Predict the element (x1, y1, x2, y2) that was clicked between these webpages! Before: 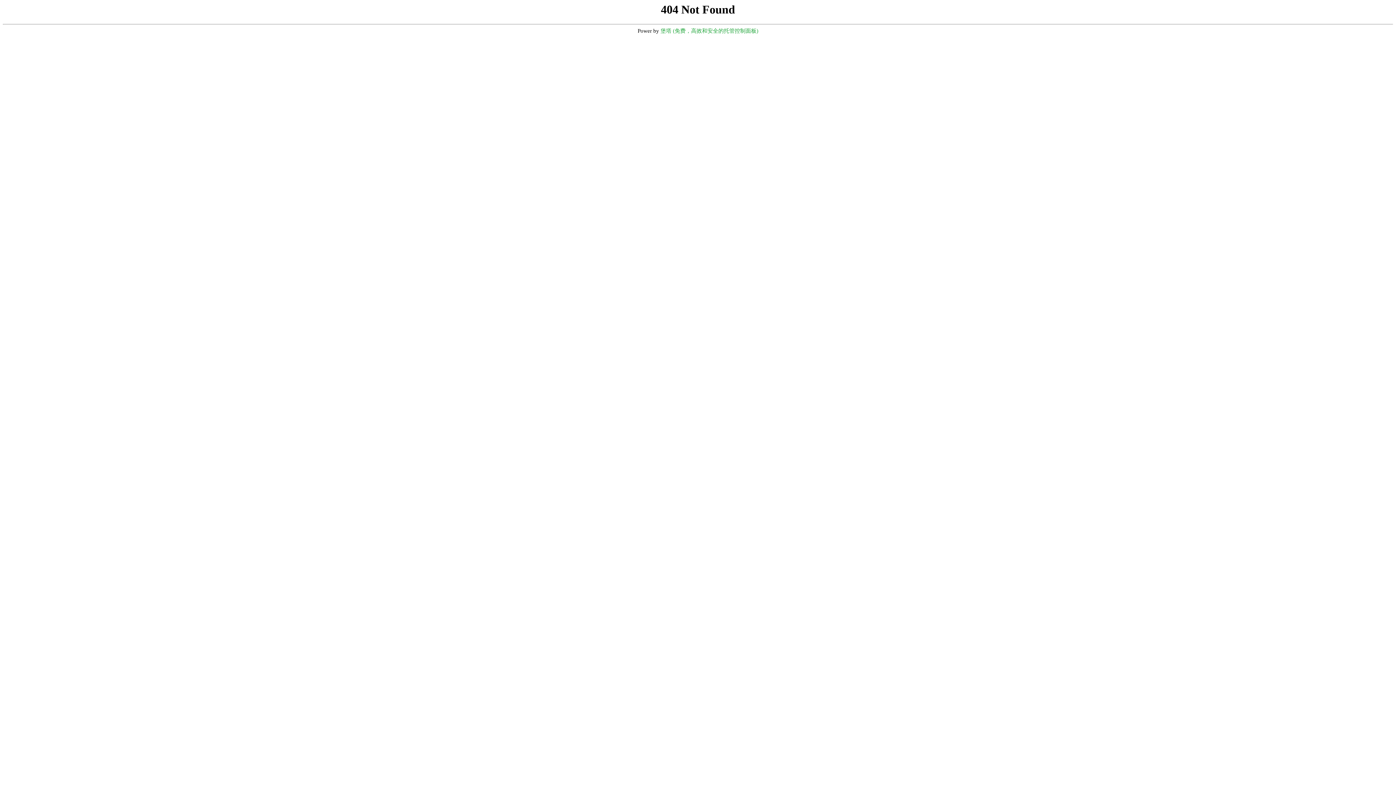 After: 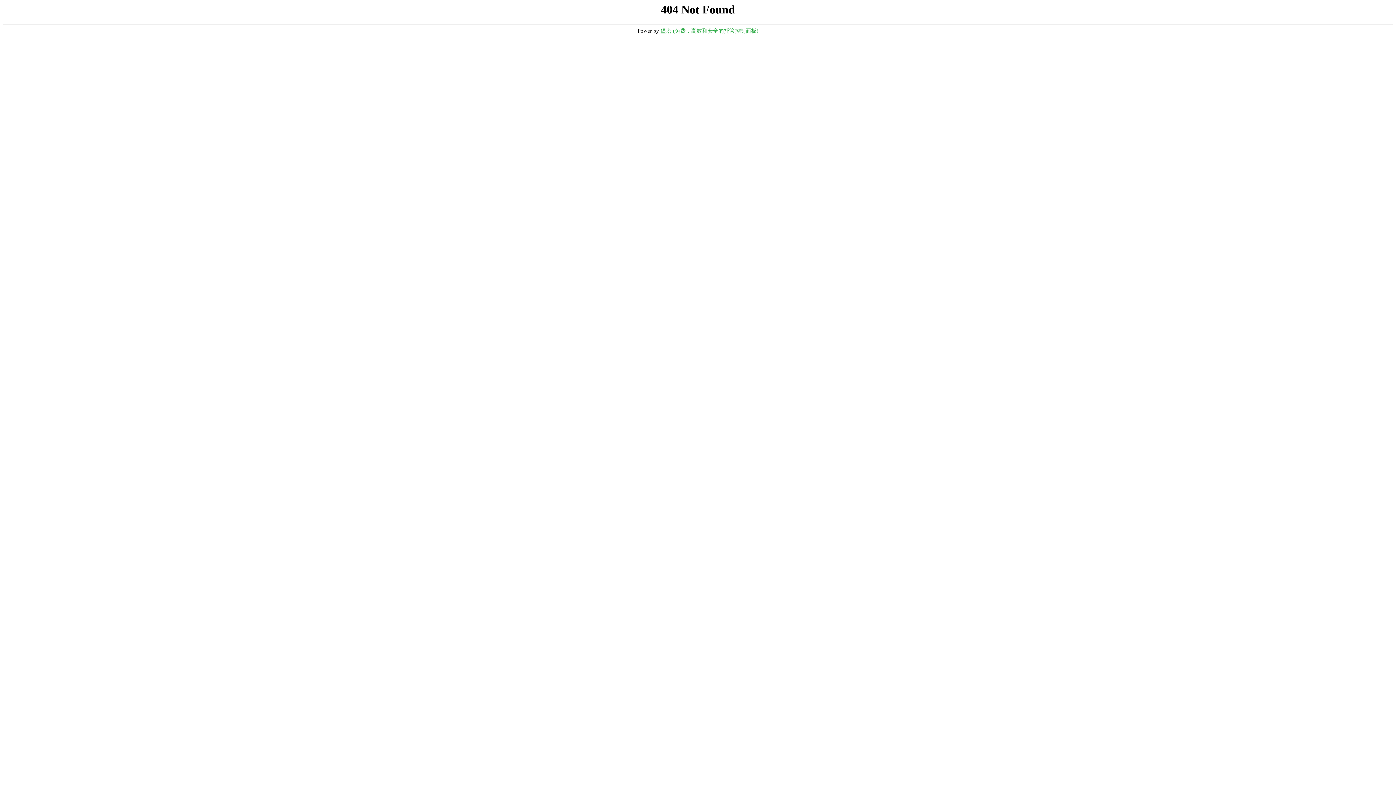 Action: bbox: (660, 28, 758, 33) label: 堡塔 (免费，高效和安全的托管控制面板)